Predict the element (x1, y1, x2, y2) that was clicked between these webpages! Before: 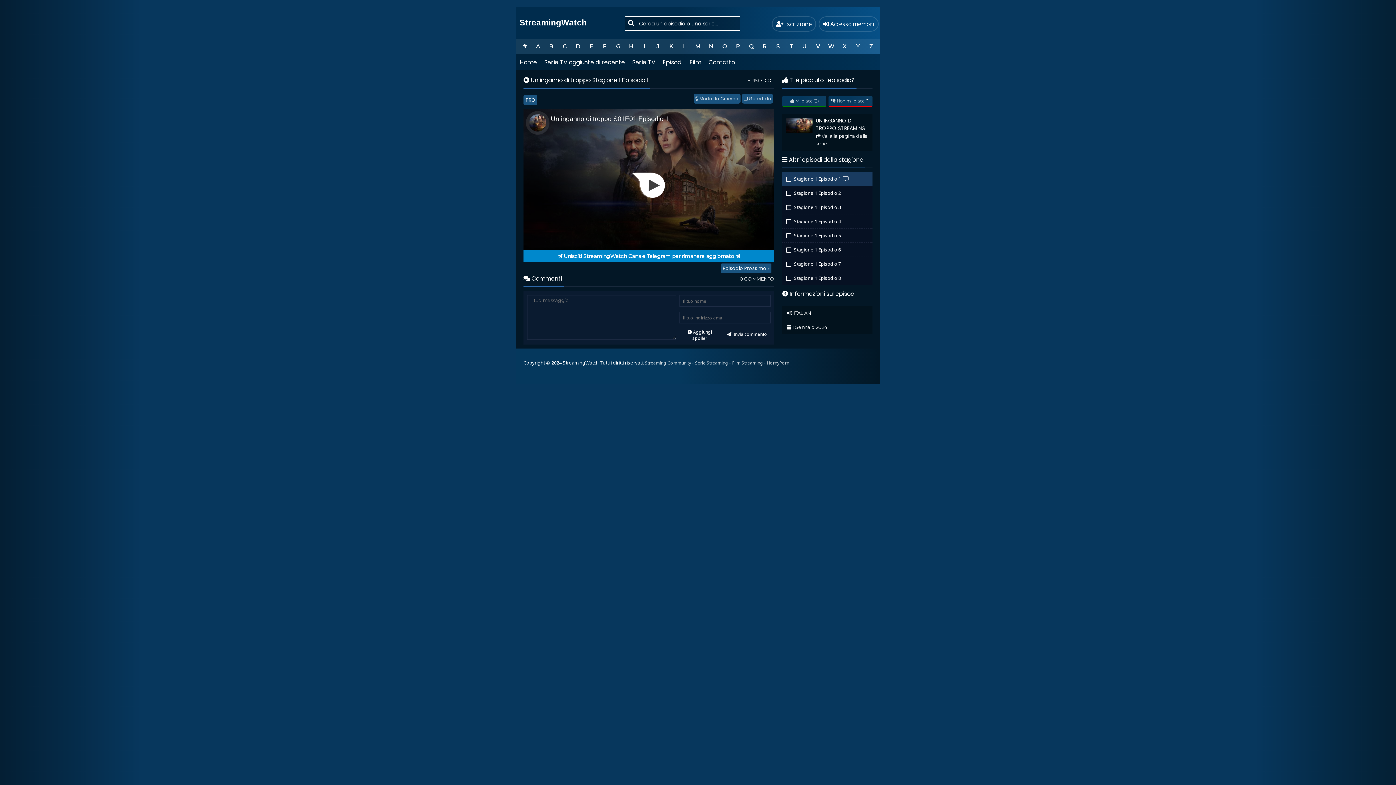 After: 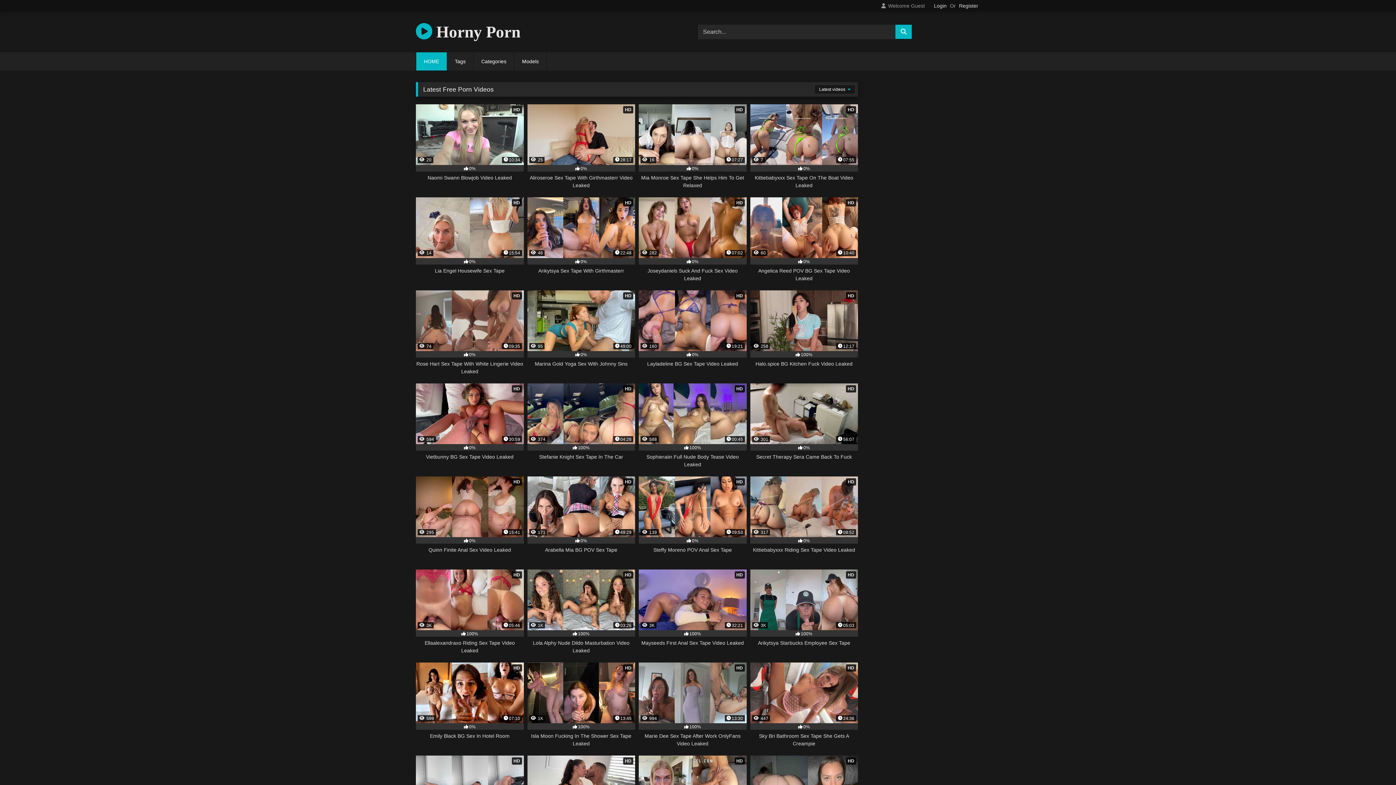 Action: bbox: (767, 360, 789, 366) label: HornyPorn